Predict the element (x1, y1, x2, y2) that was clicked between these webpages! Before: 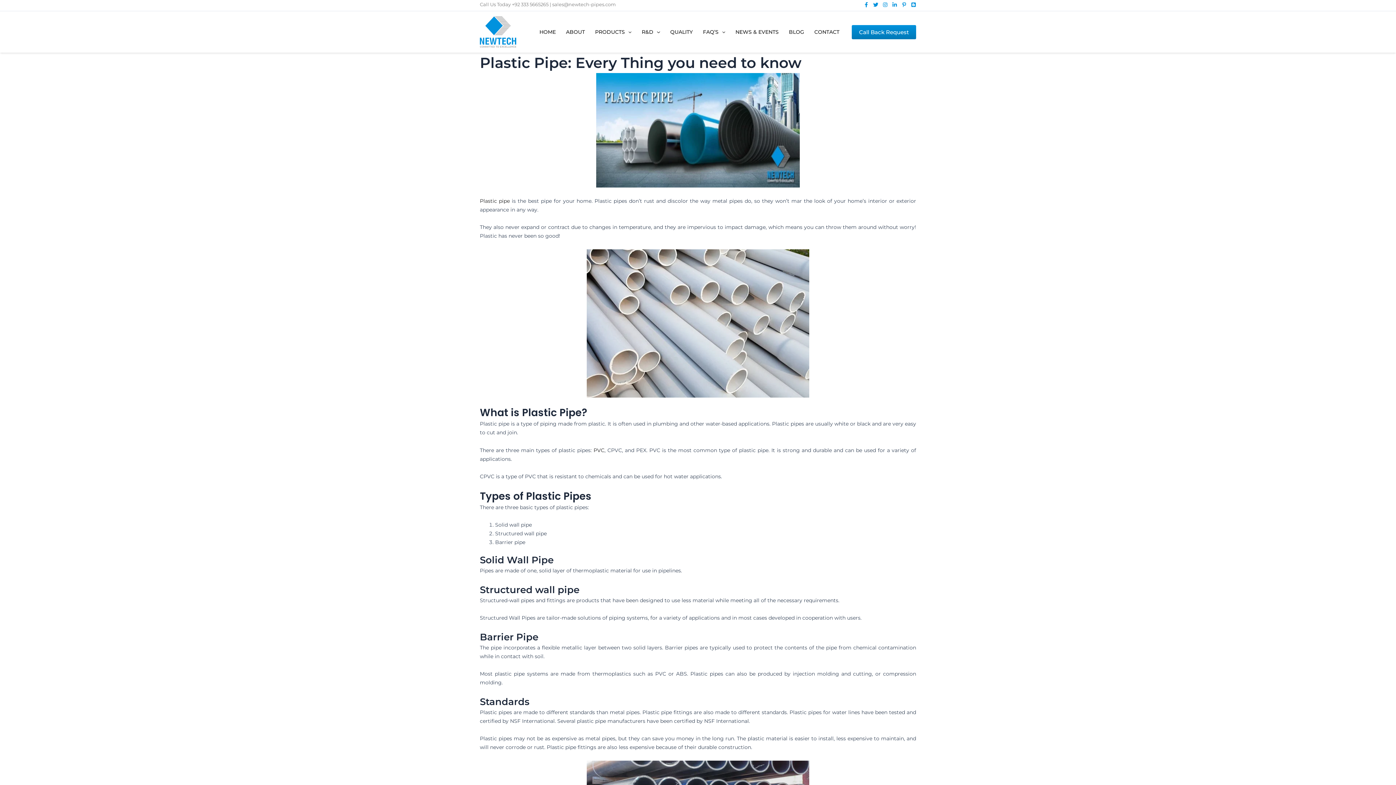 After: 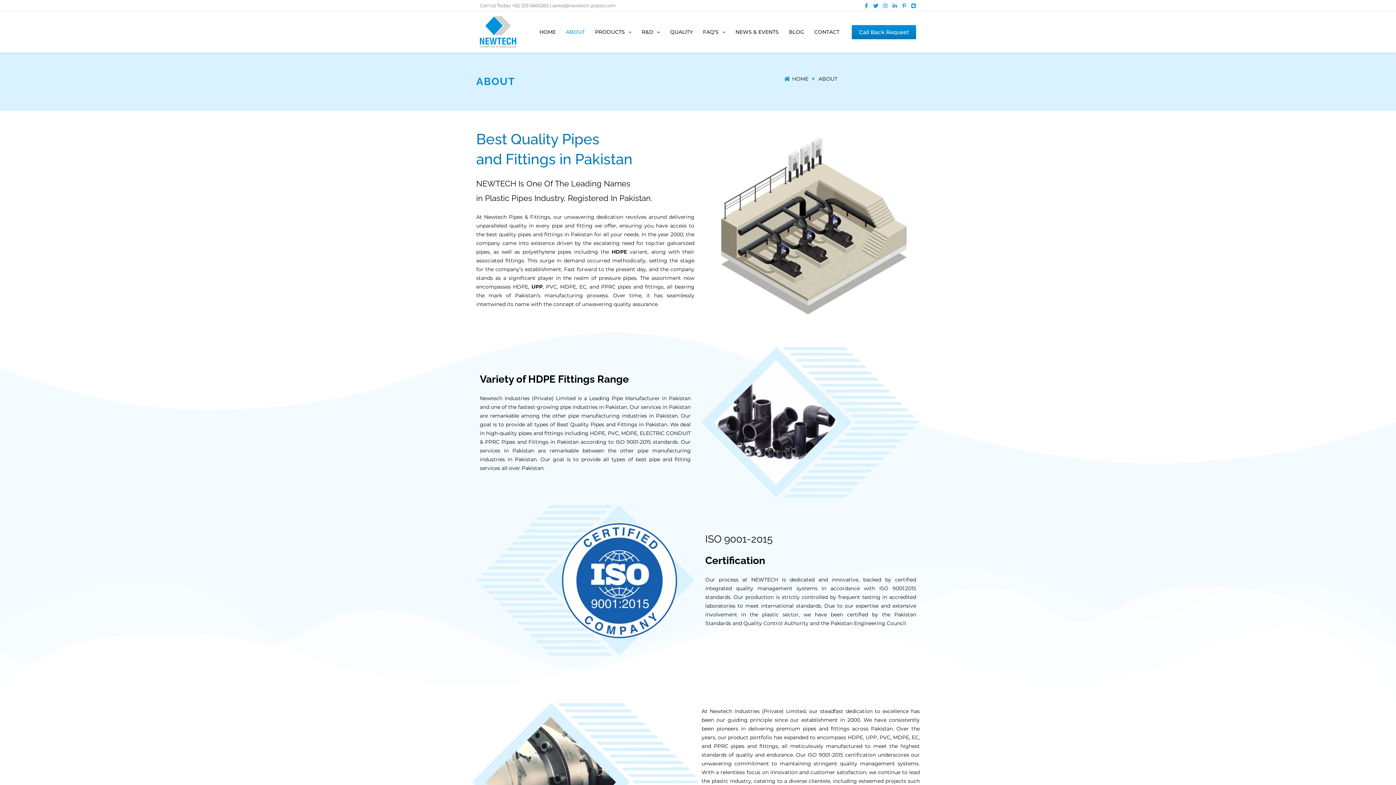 Action: bbox: (561, 27, 590, 36) label: ABOUT